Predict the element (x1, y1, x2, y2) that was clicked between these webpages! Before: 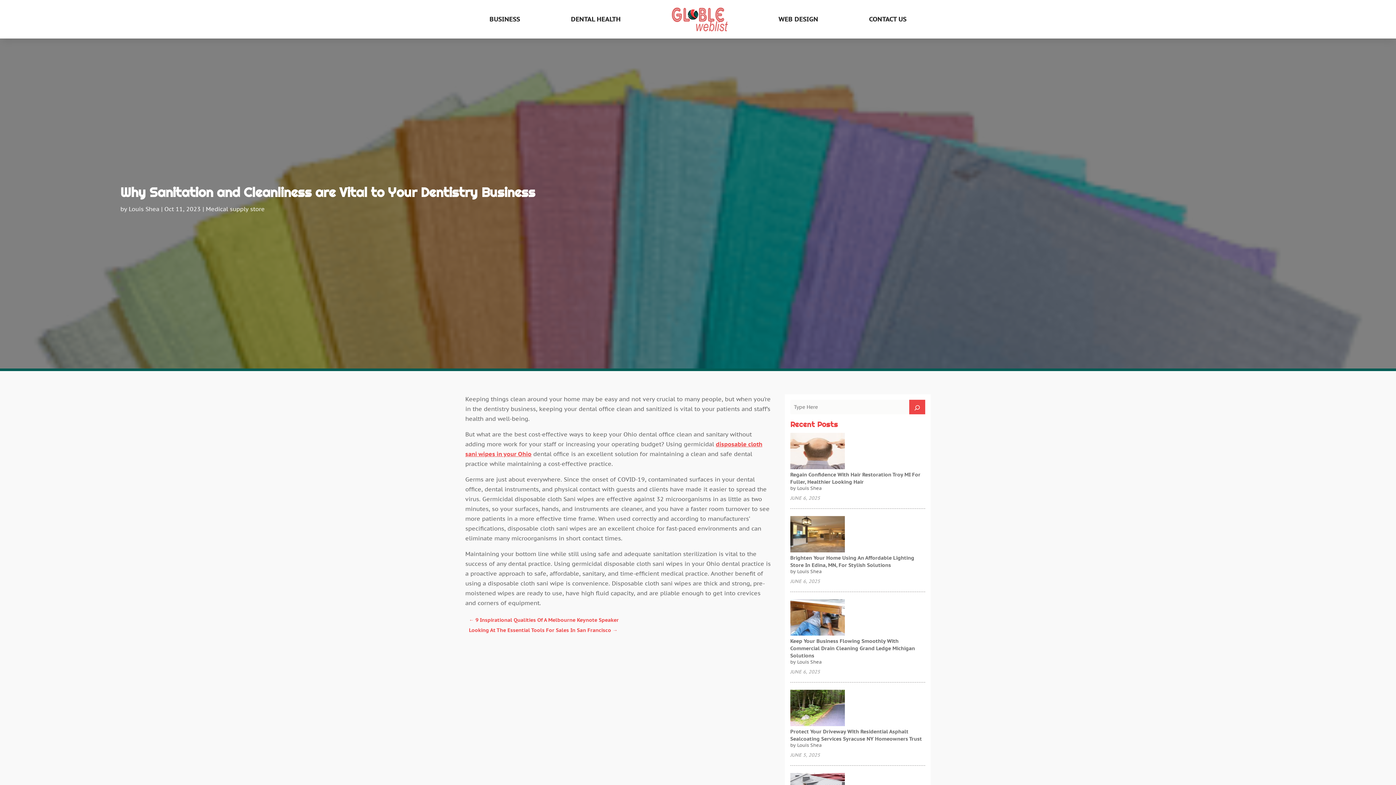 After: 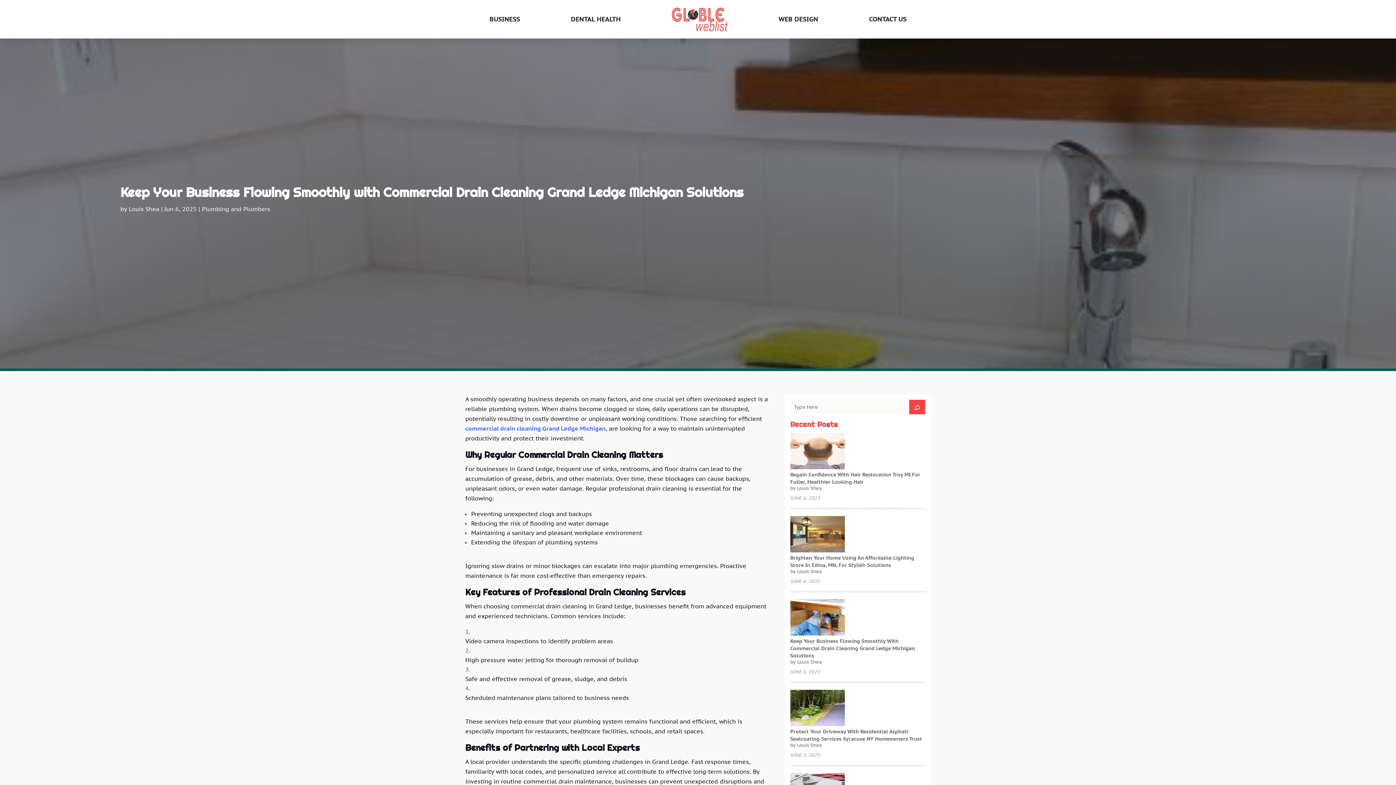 Action: label: Keep Your Business Flowing Smoothly With Commercial Drain Cleaning Grand Ledge Michigan Solutions bbox: (790, 638, 915, 659)